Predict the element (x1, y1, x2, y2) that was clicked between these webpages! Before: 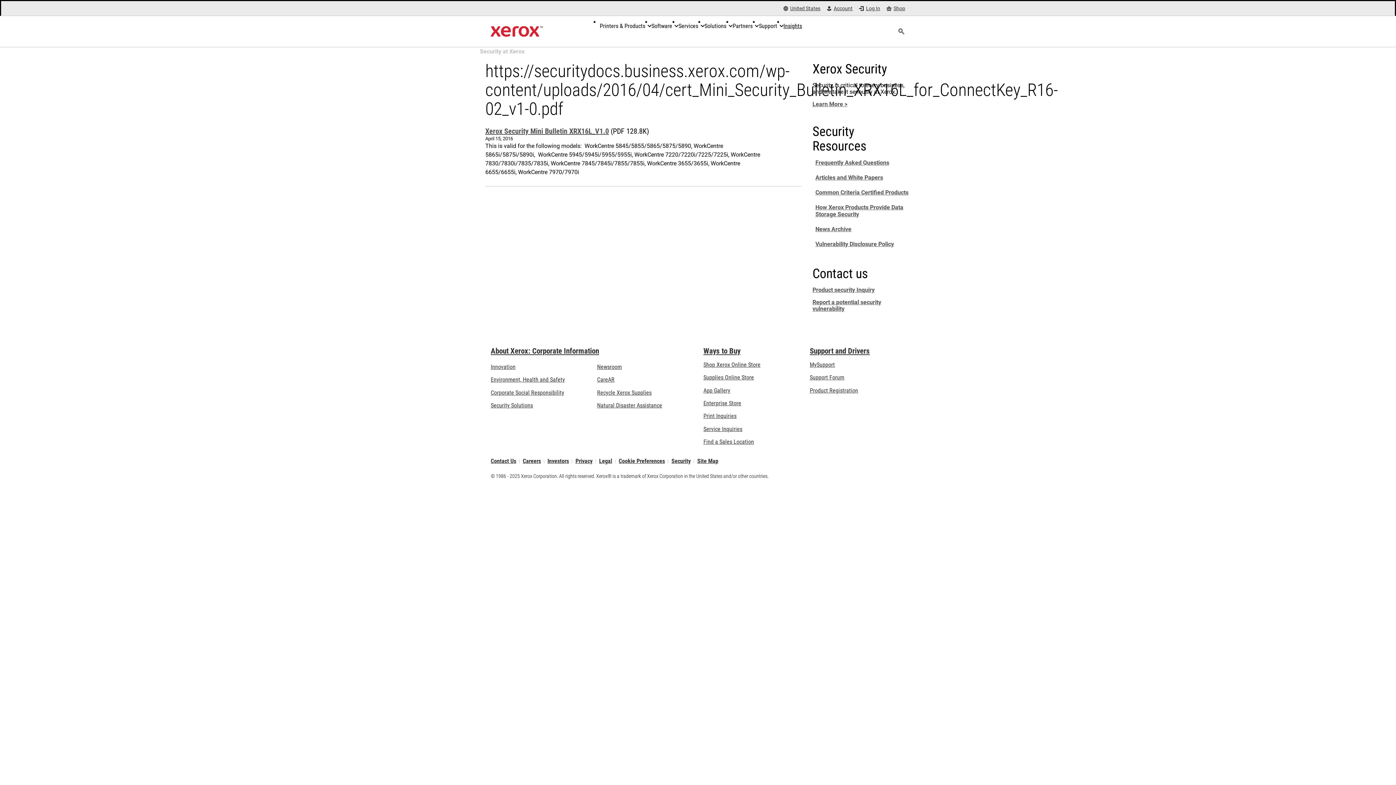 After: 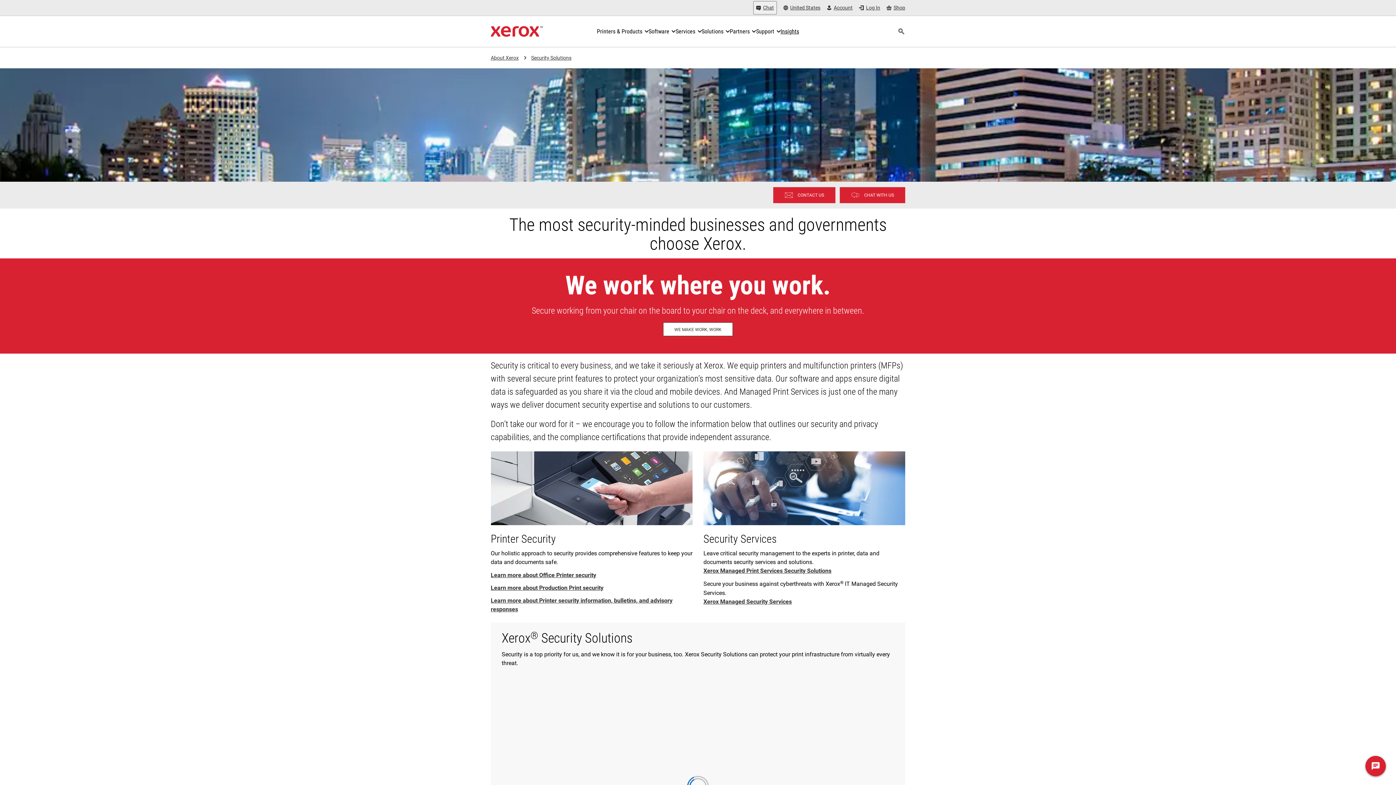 Action: bbox: (490, 402, 533, 409) label: Security Solutions: Security Solutions